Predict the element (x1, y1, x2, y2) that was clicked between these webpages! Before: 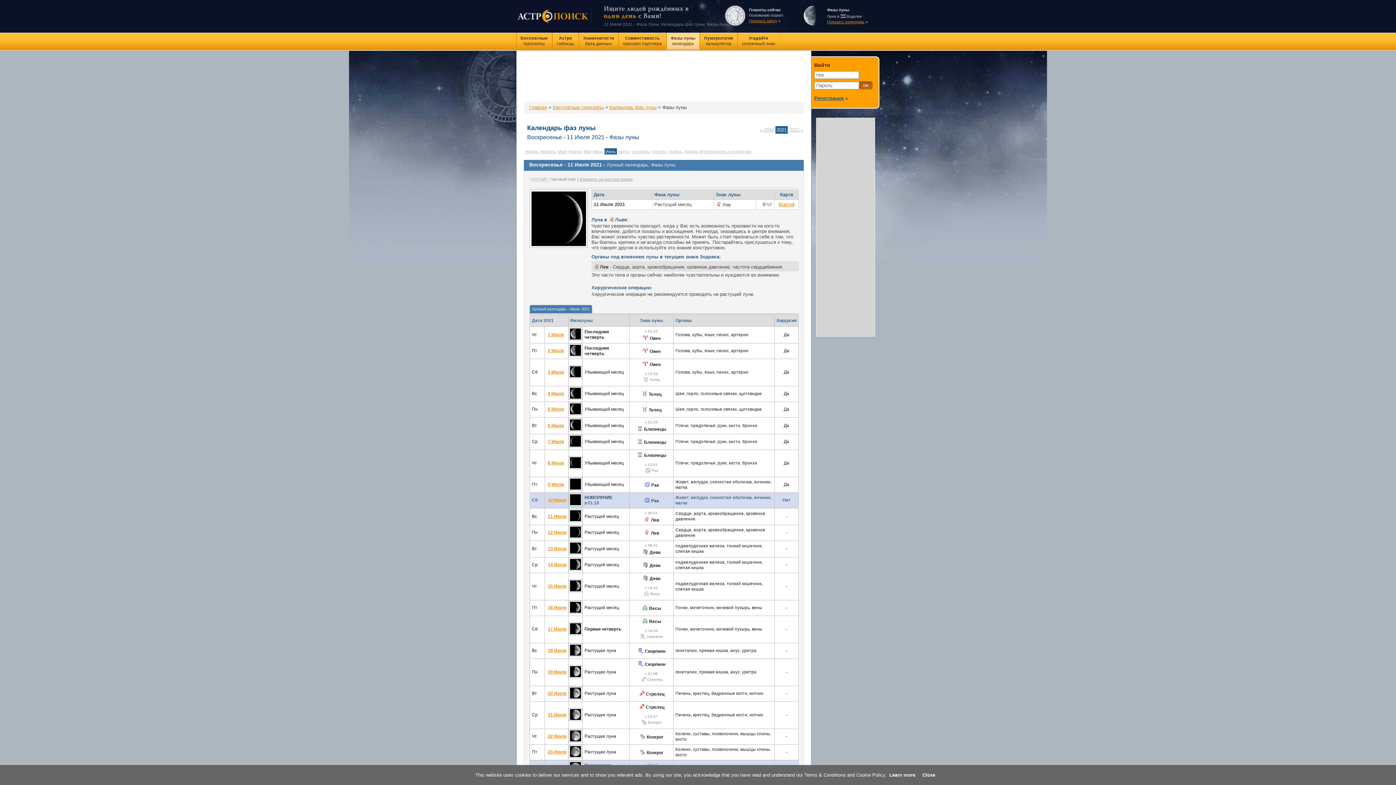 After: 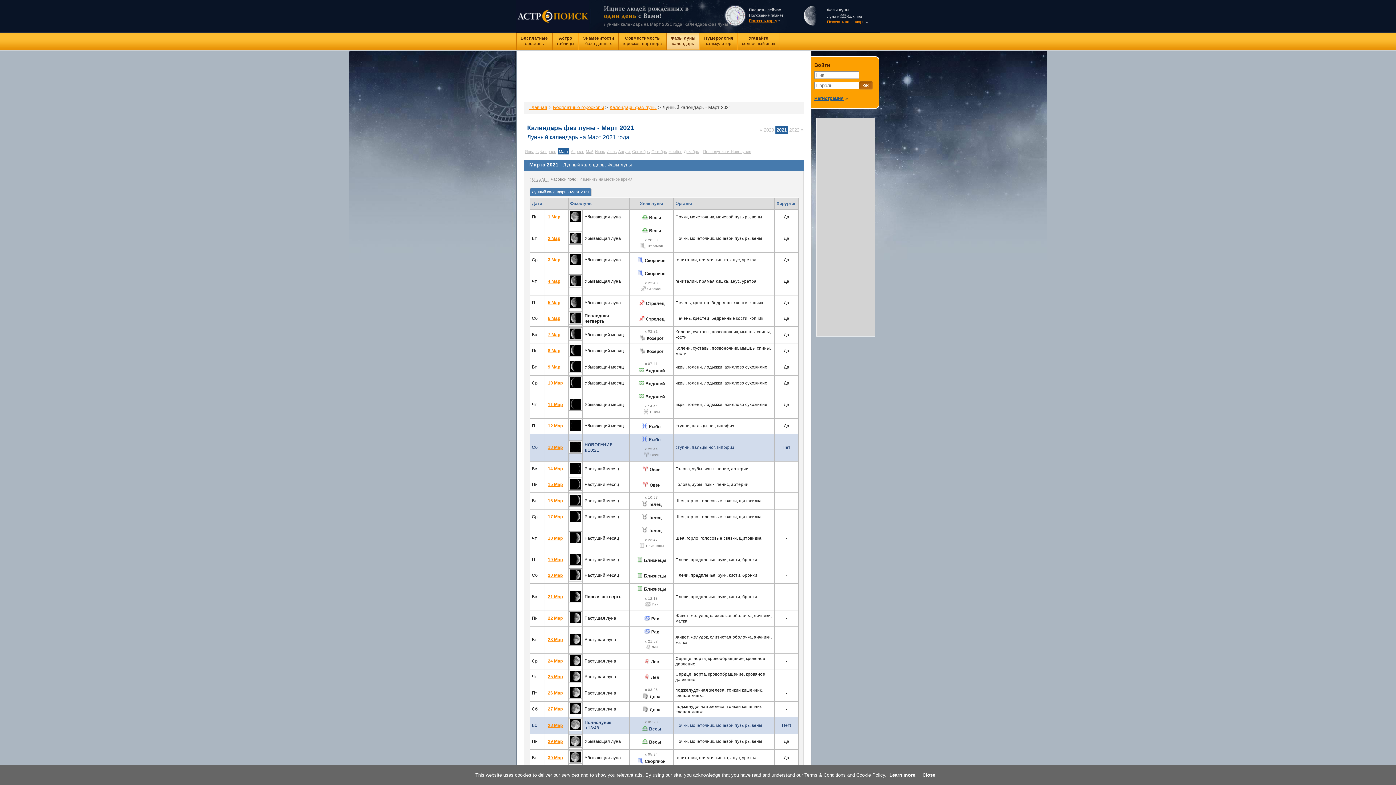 Action: label: Март bbox: (557, 149, 567, 153)